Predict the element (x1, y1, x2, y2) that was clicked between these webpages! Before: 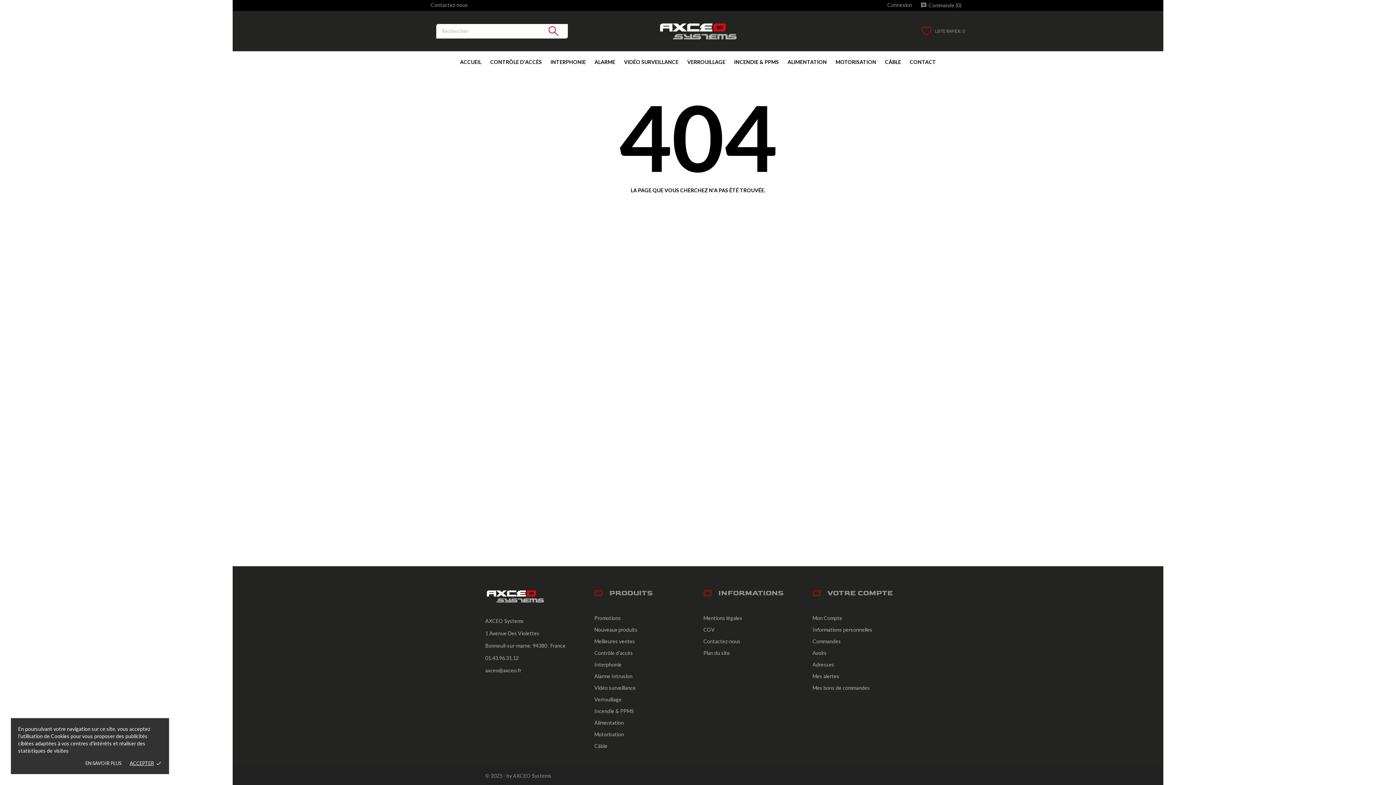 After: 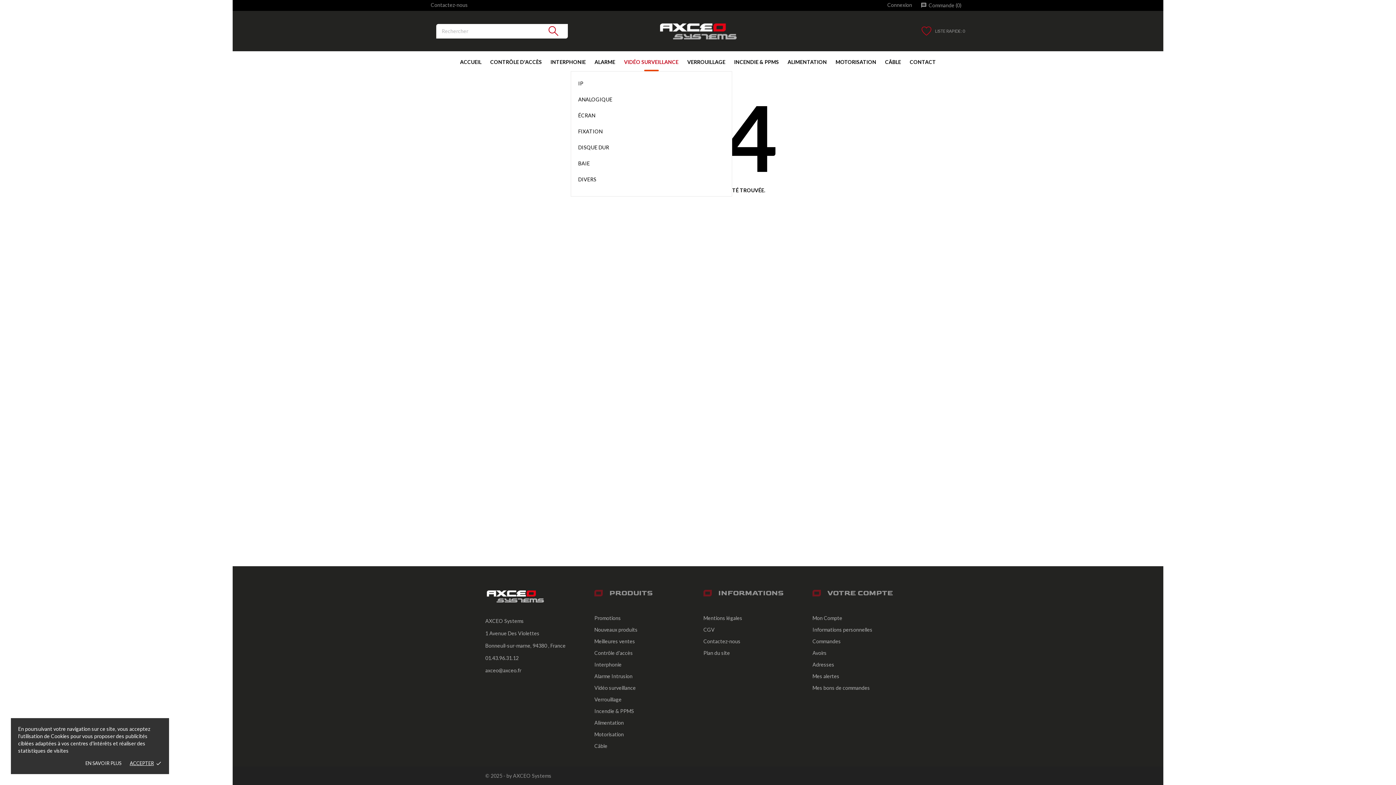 Action: label: VIDÉO SURVEILLANCE bbox: (619, 51, 683, 71)